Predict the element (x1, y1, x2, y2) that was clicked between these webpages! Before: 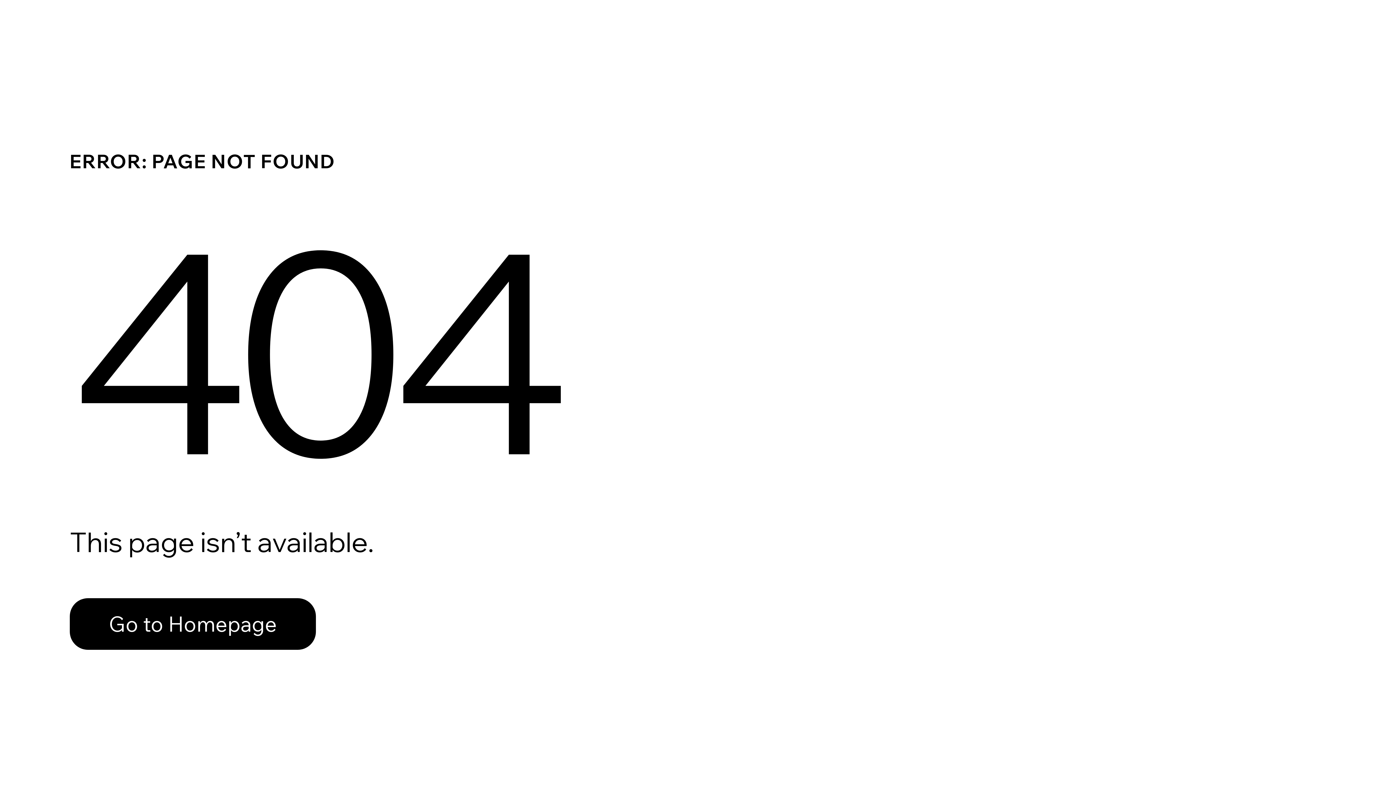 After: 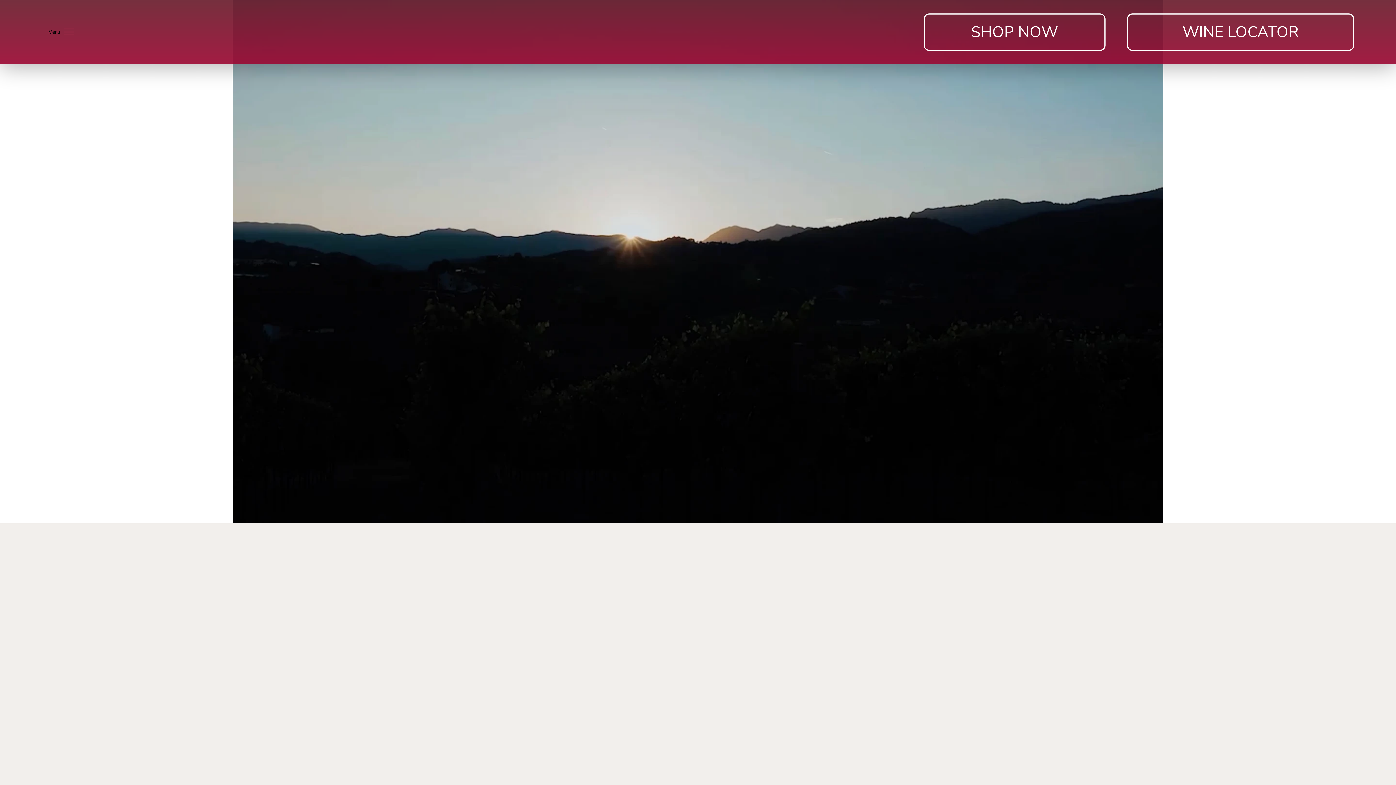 Action: label: Go to Homepage bbox: (69, 598, 316, 650)